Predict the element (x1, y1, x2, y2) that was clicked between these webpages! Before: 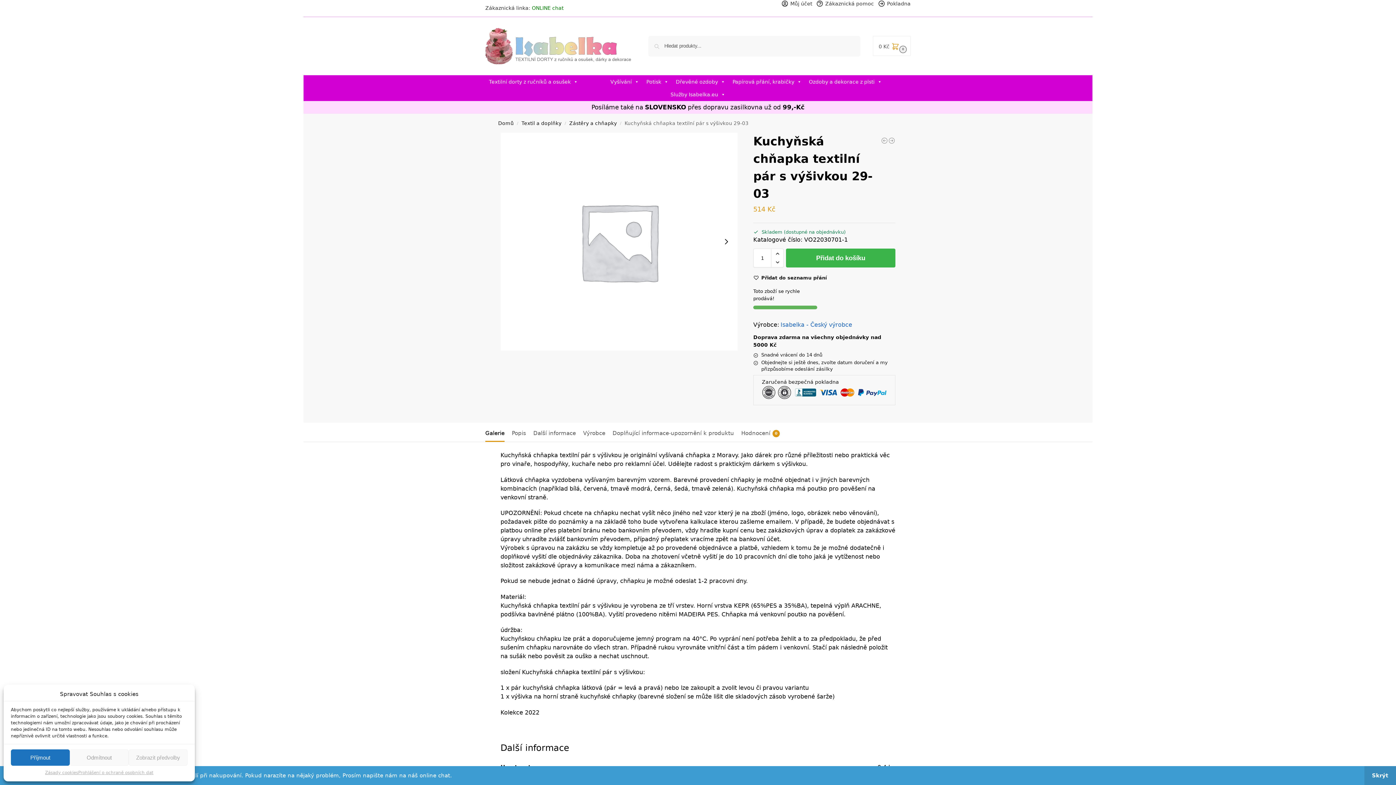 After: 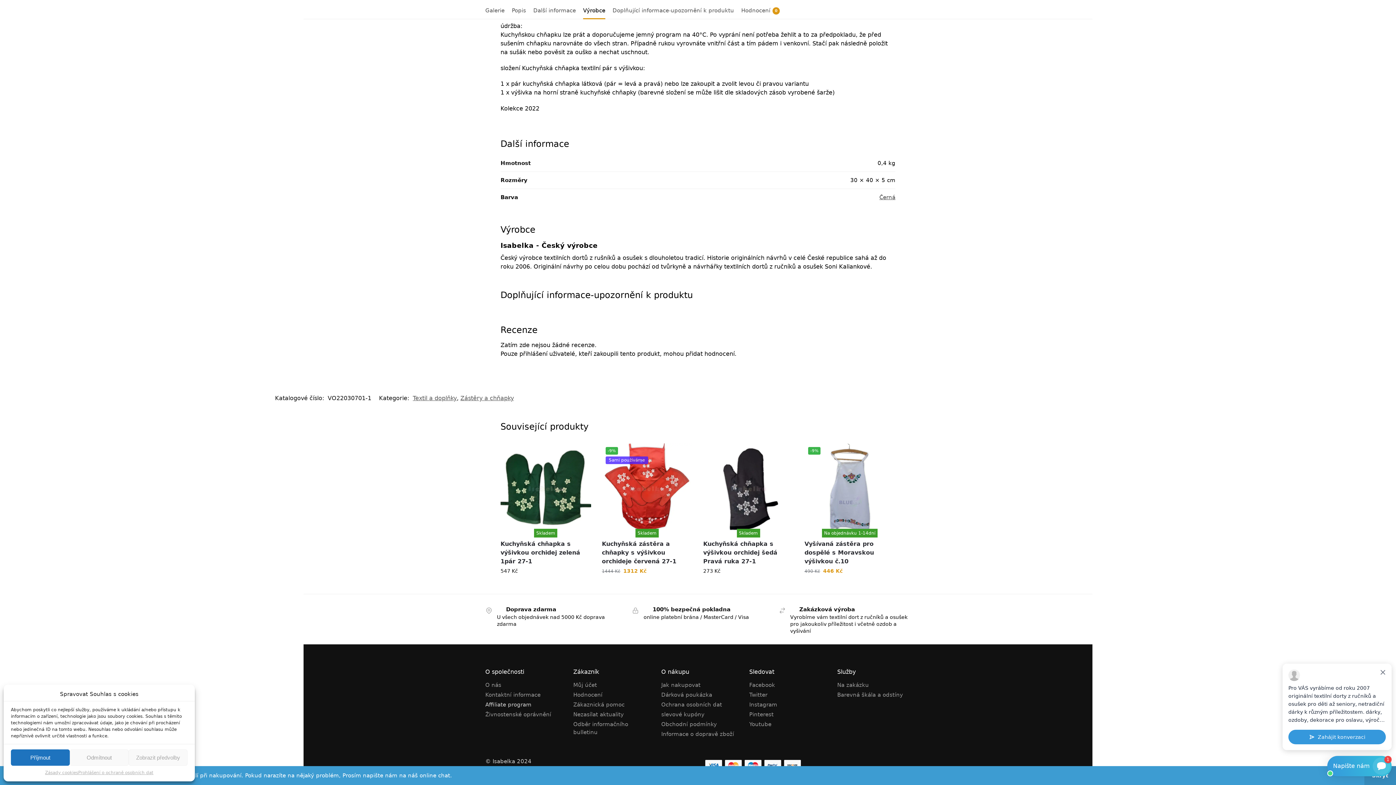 Action: label: Výrobce bbox: (579, 424, 609, 441)